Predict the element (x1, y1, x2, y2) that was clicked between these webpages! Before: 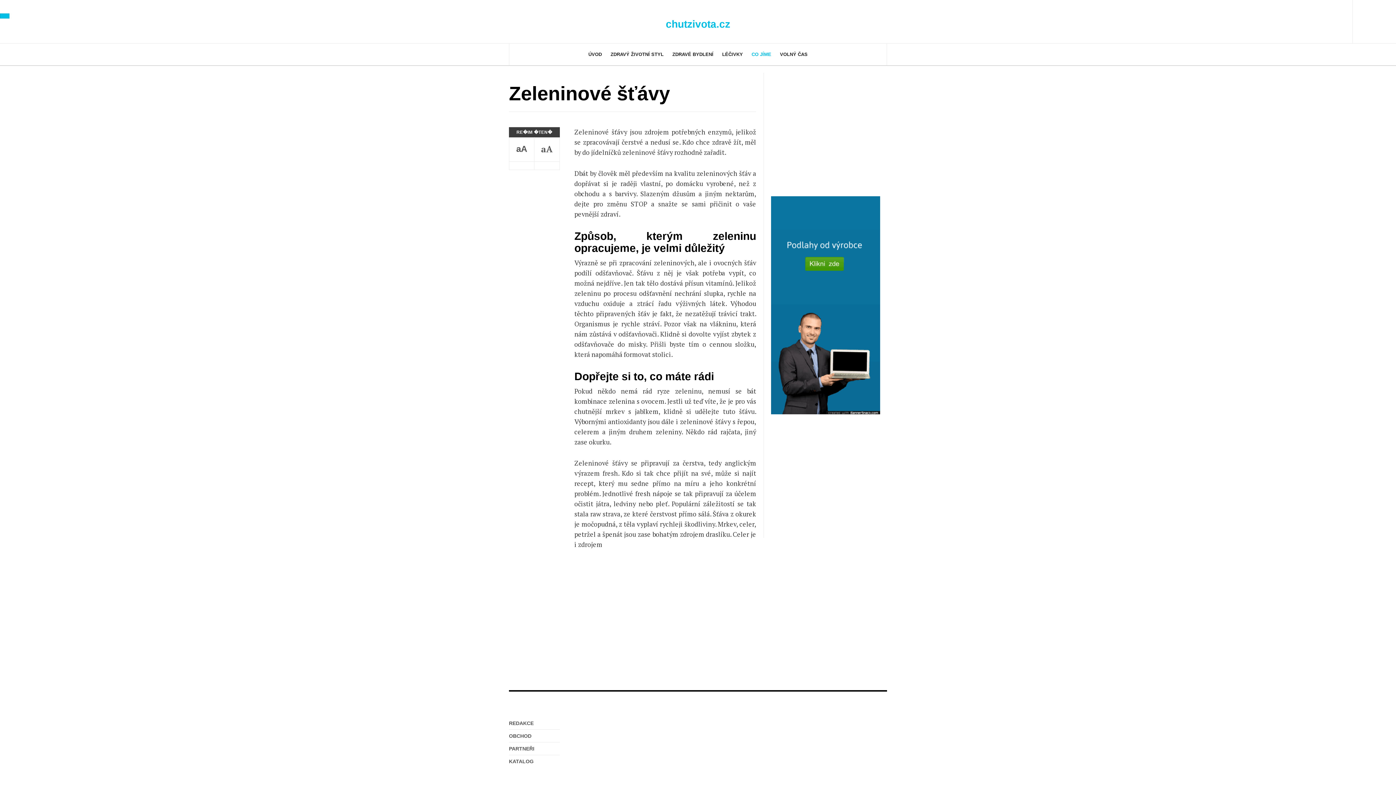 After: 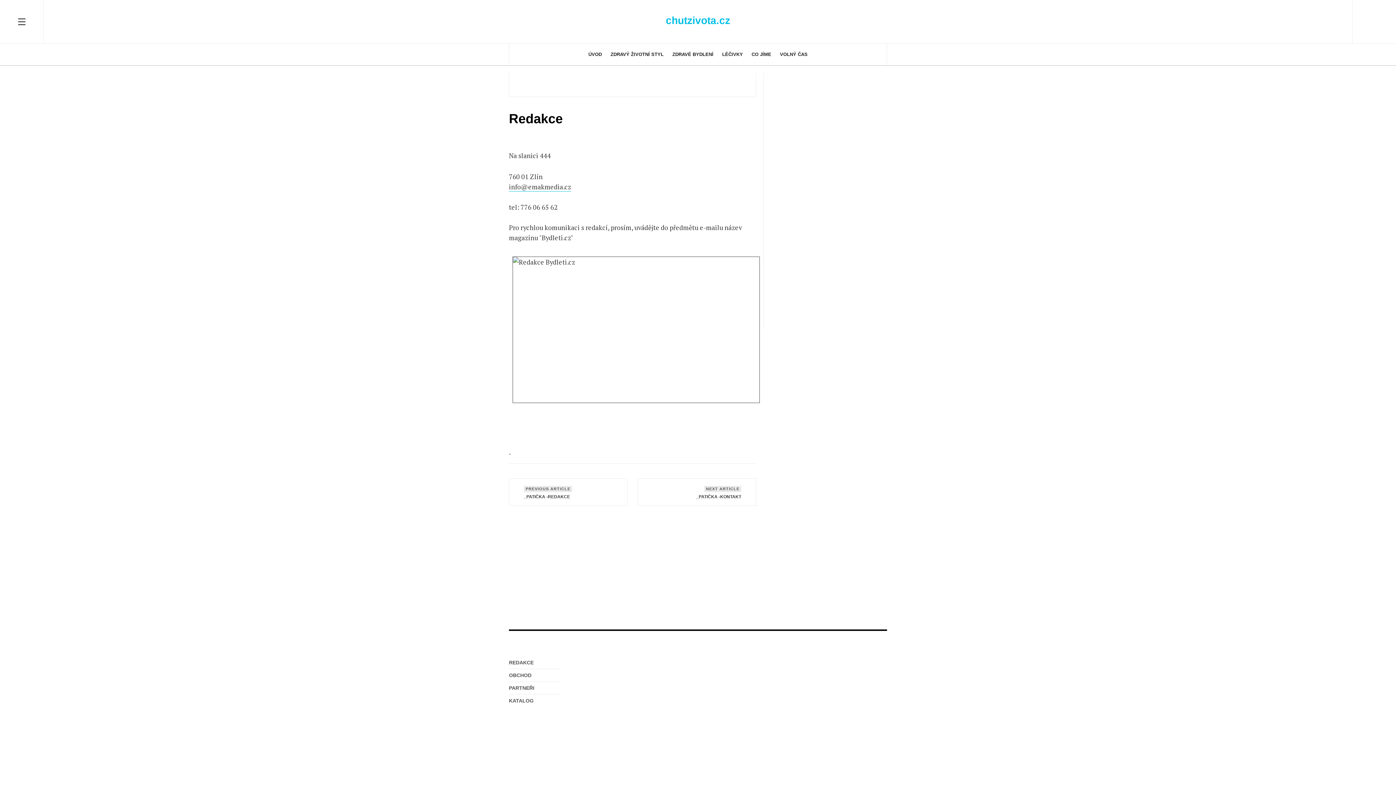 Action: bbox: (509, 717, 533, 729) label: REDAKCE